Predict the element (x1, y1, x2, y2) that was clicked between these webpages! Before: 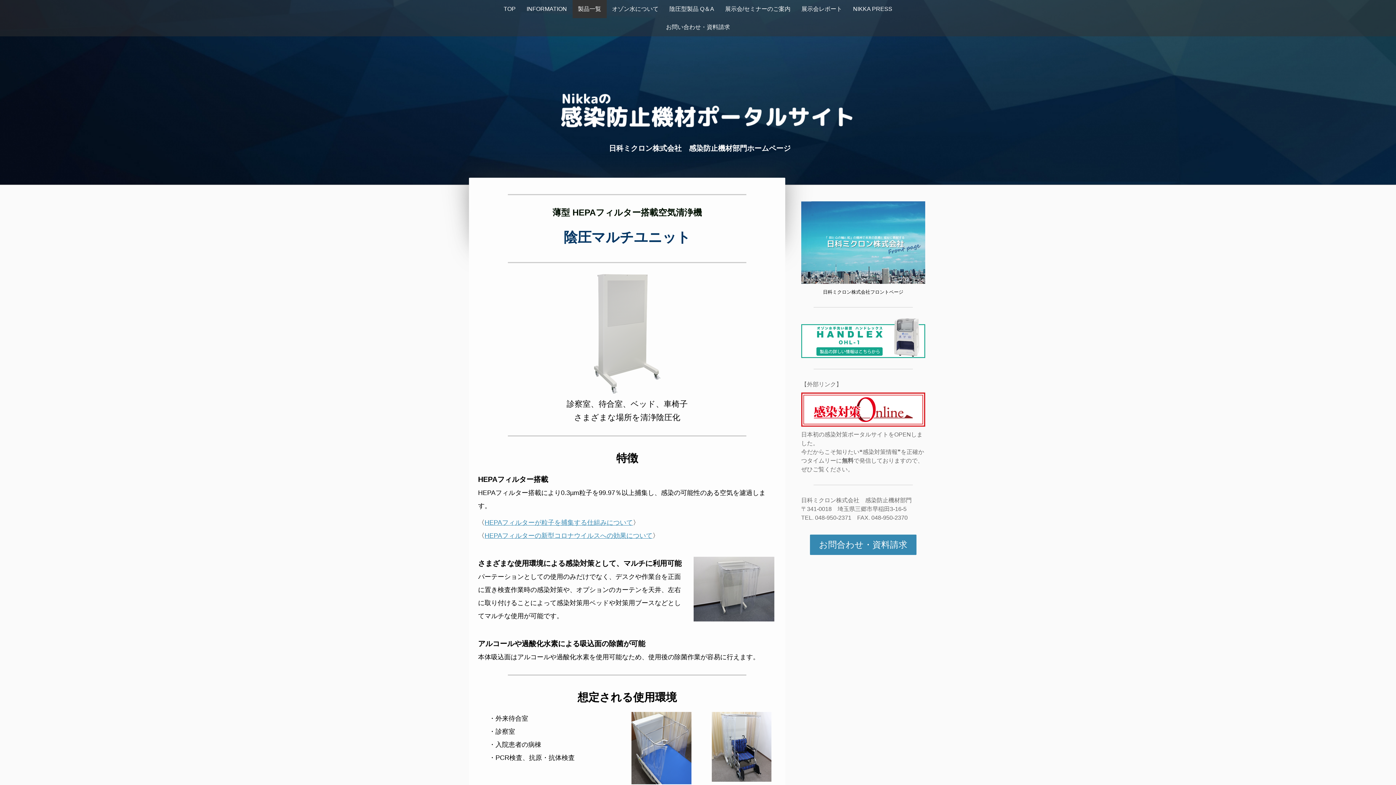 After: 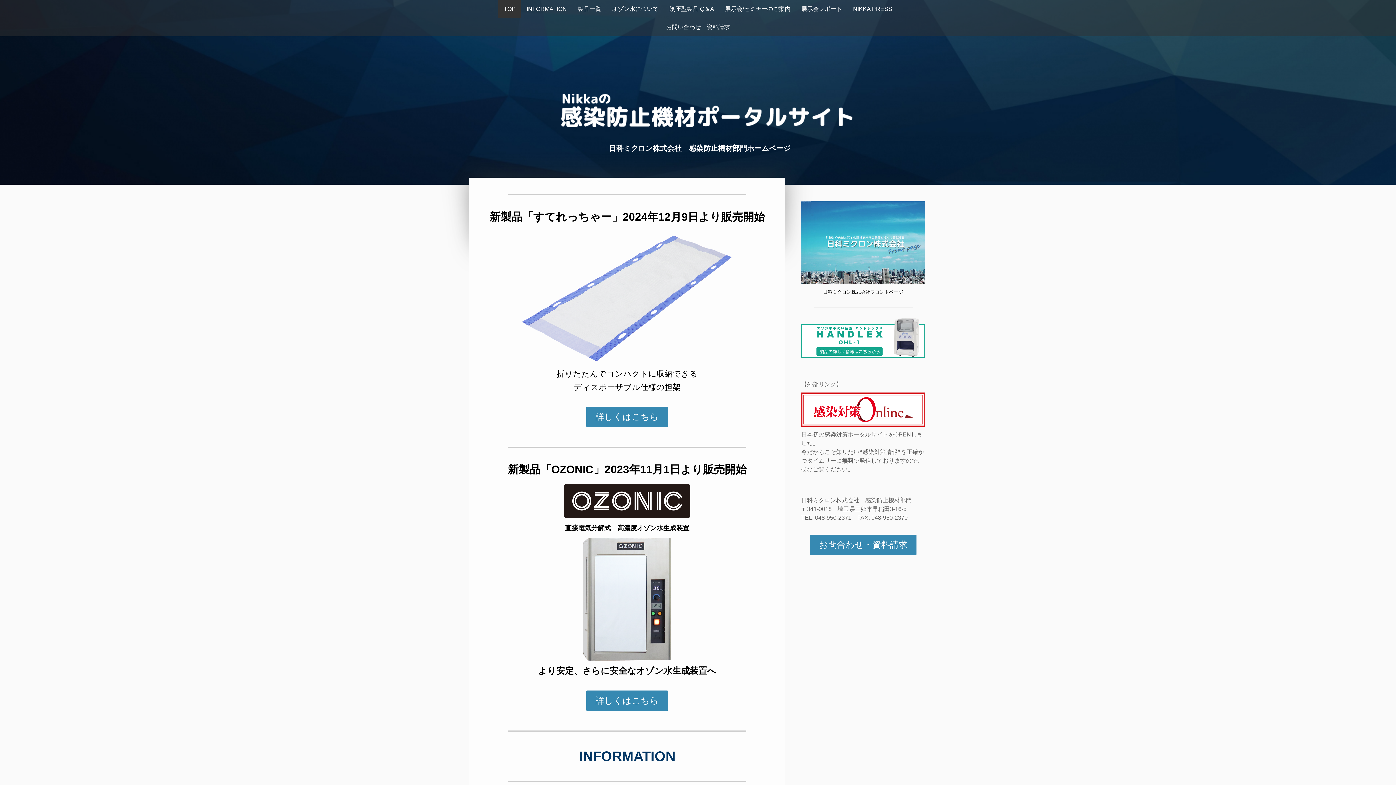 Action: bbox: (498, 0, 521, 18) label: TOP